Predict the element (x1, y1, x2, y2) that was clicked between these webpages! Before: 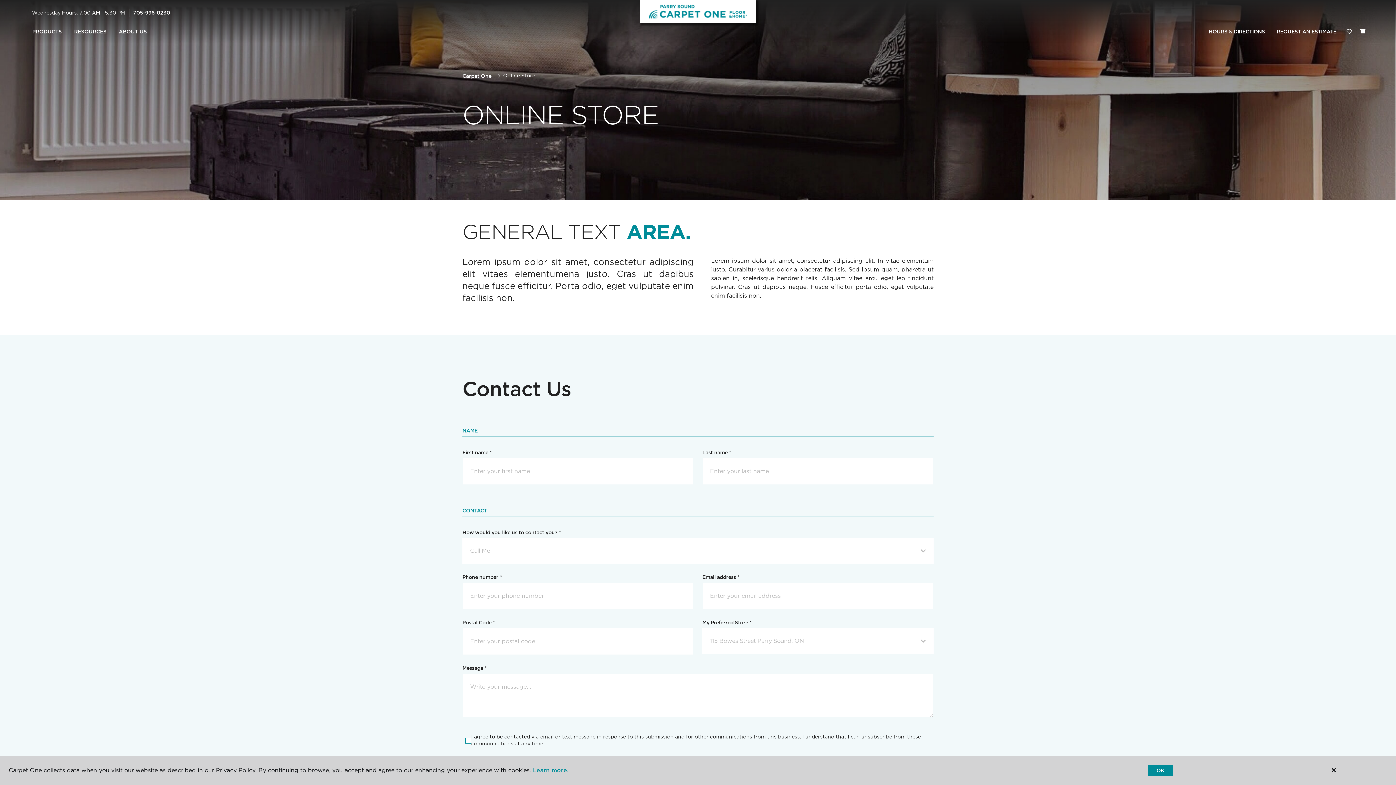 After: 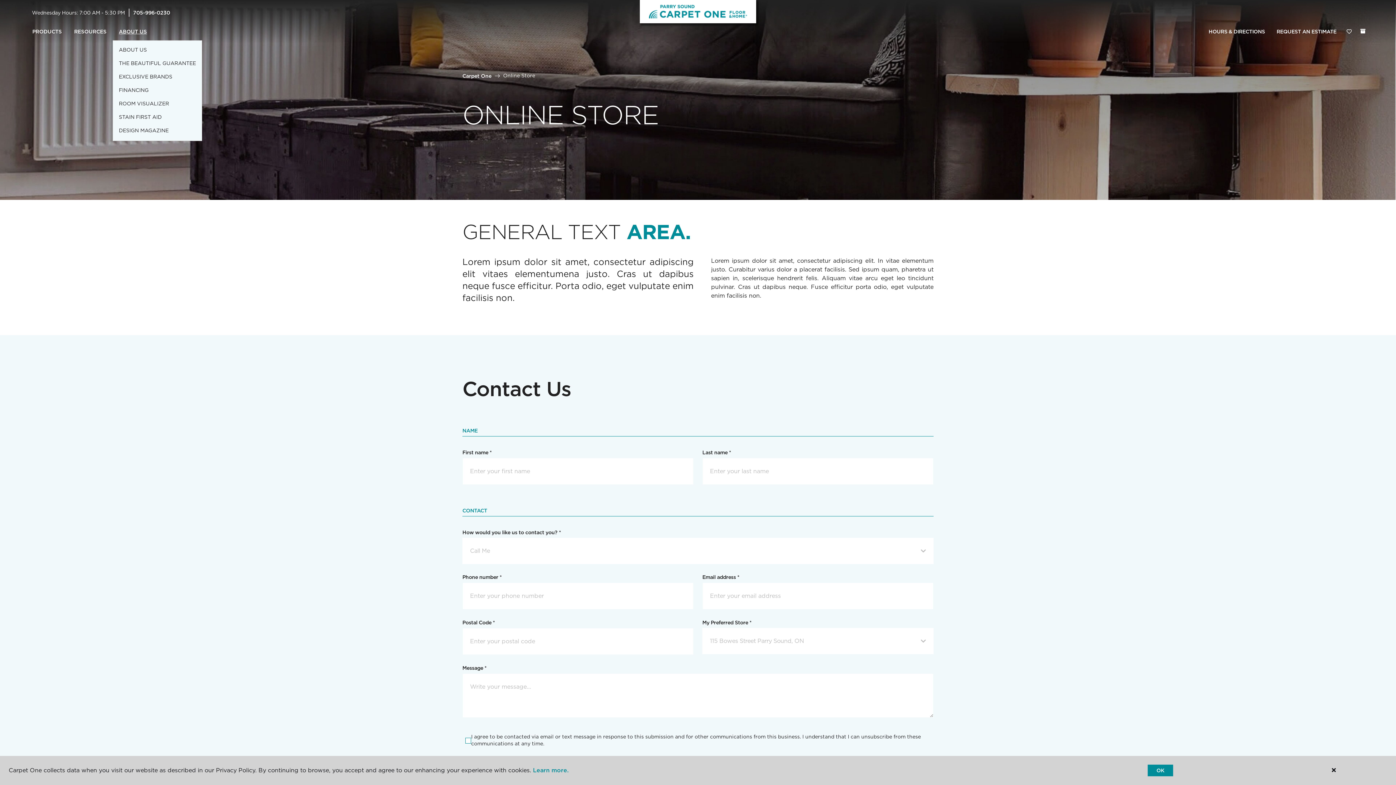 Action: label: ABOUT US bbox: (112, 23, 153, 40)